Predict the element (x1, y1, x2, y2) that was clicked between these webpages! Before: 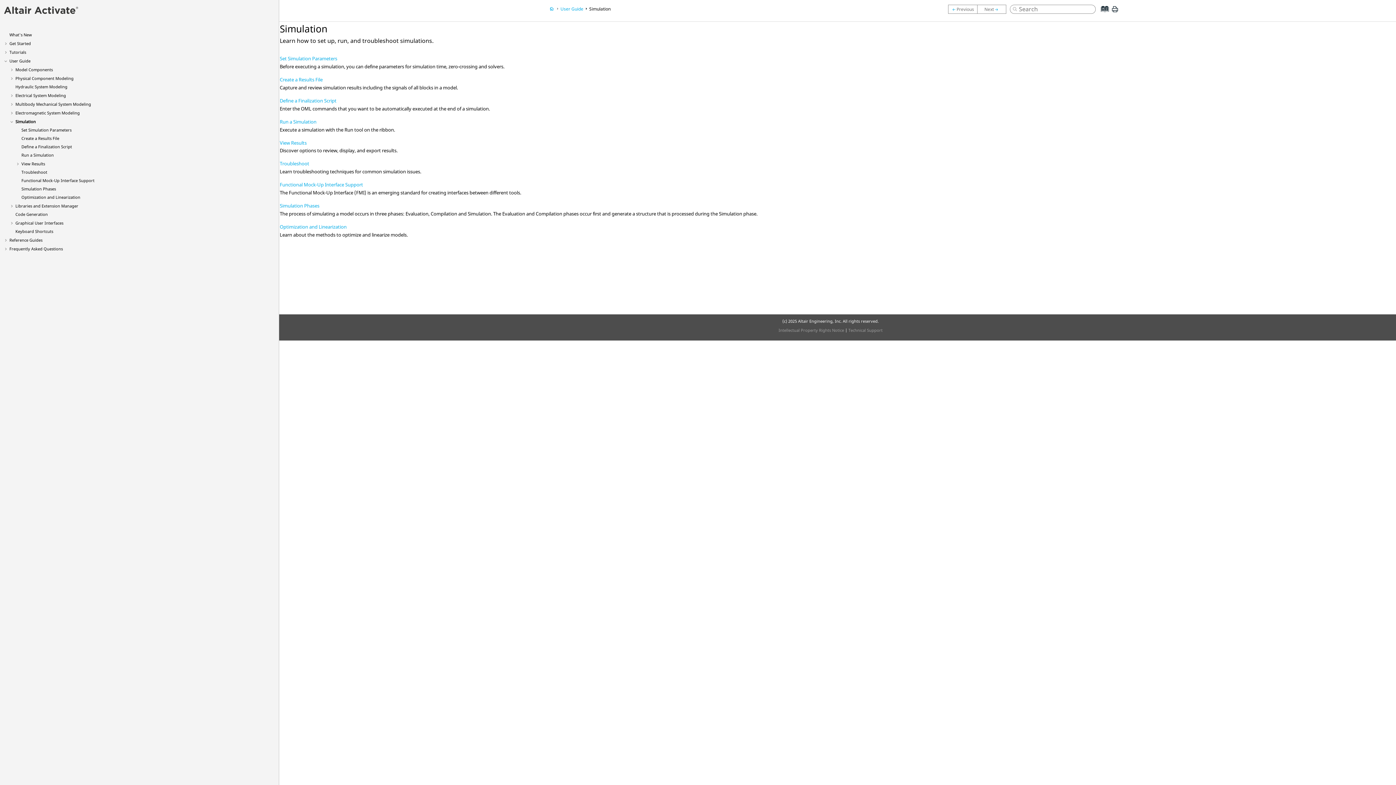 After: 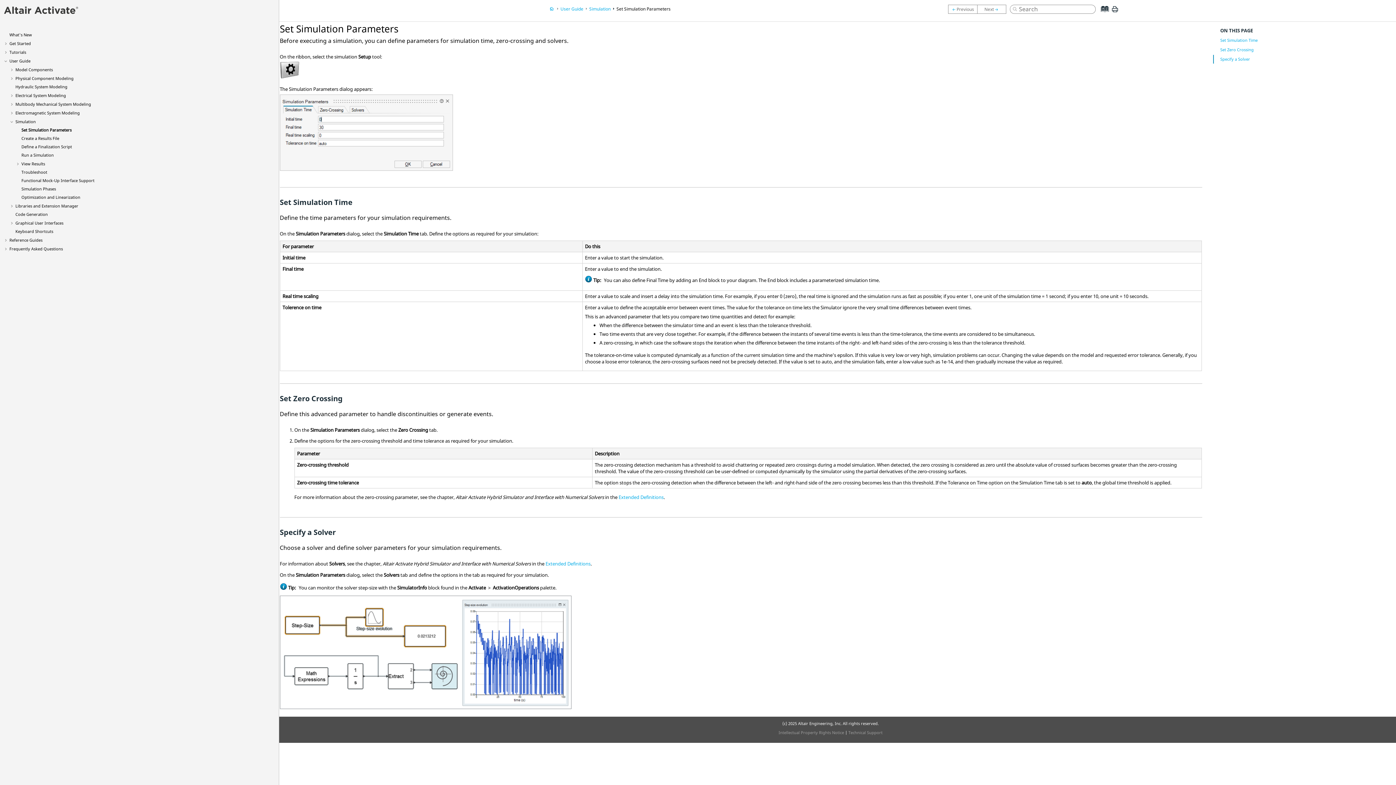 Action: label: Set Simulation Parameters bbox: (21, 127, 71, 132)